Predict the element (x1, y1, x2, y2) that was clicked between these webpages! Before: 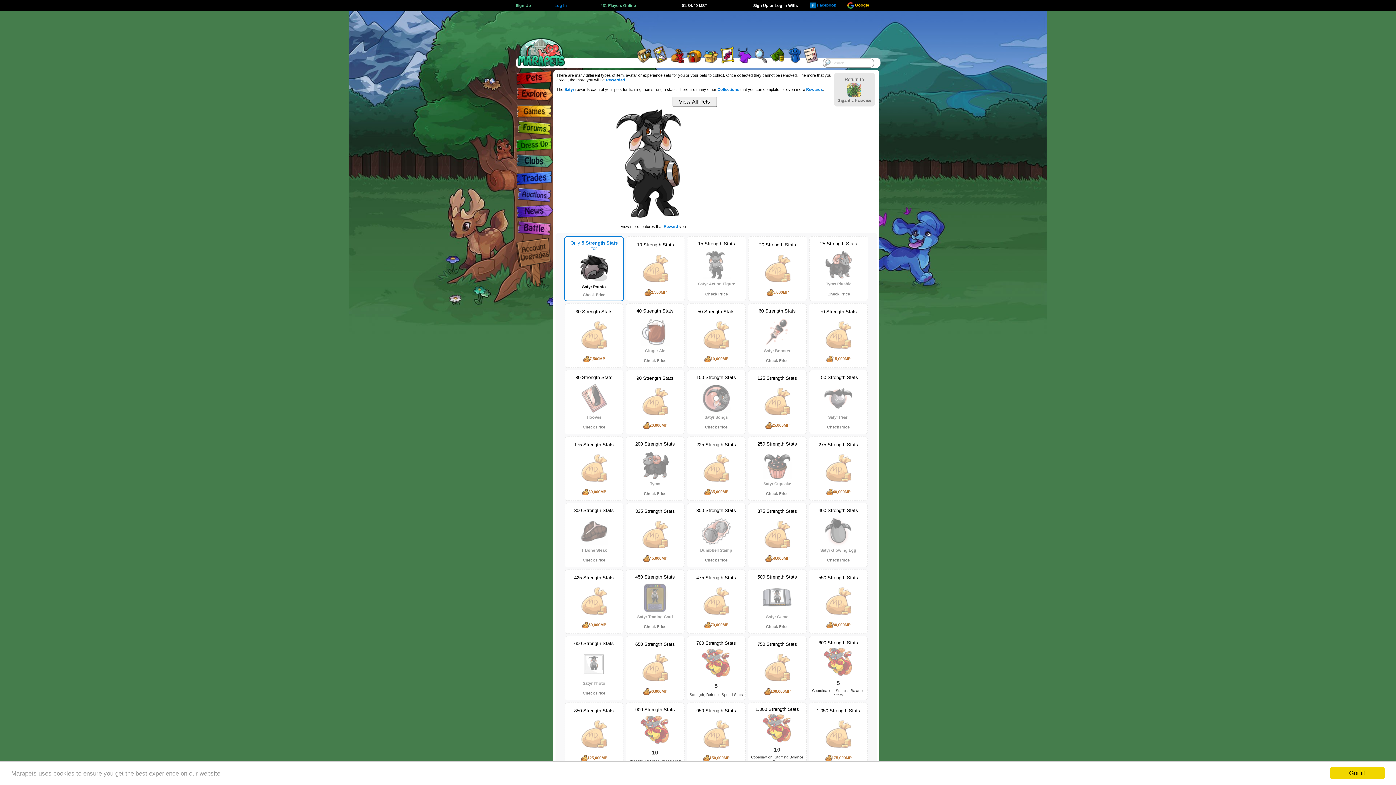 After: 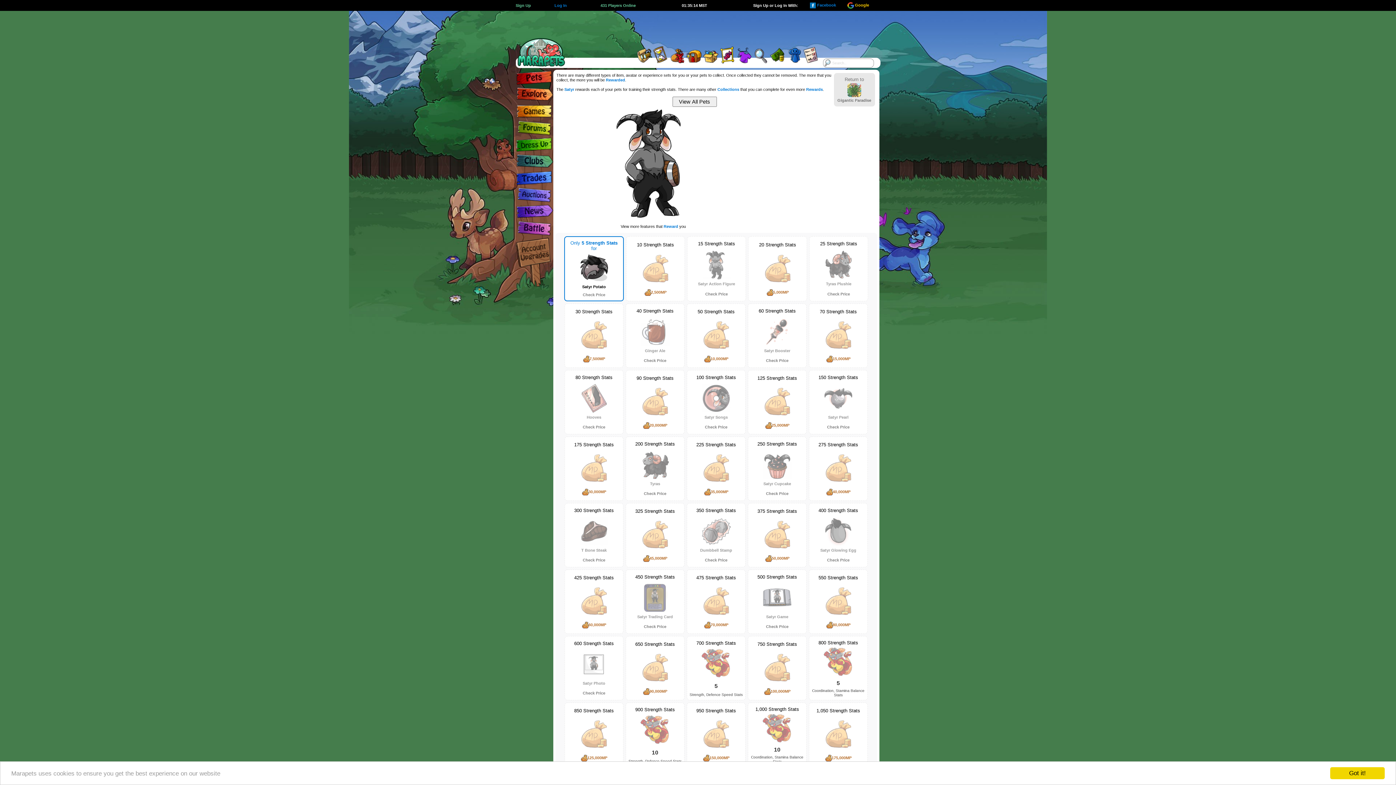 Action: label: Check Price bbox: (644, 624, 666, 629)